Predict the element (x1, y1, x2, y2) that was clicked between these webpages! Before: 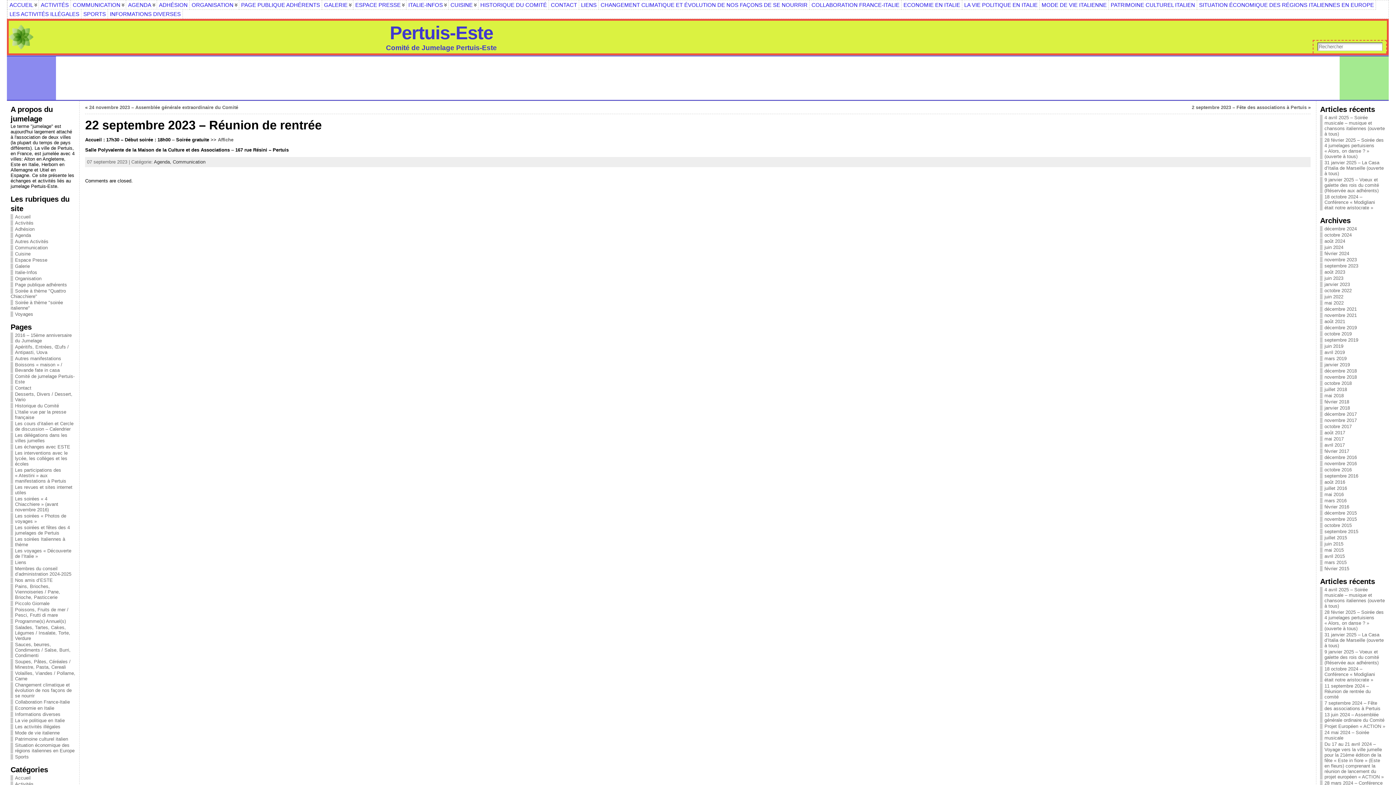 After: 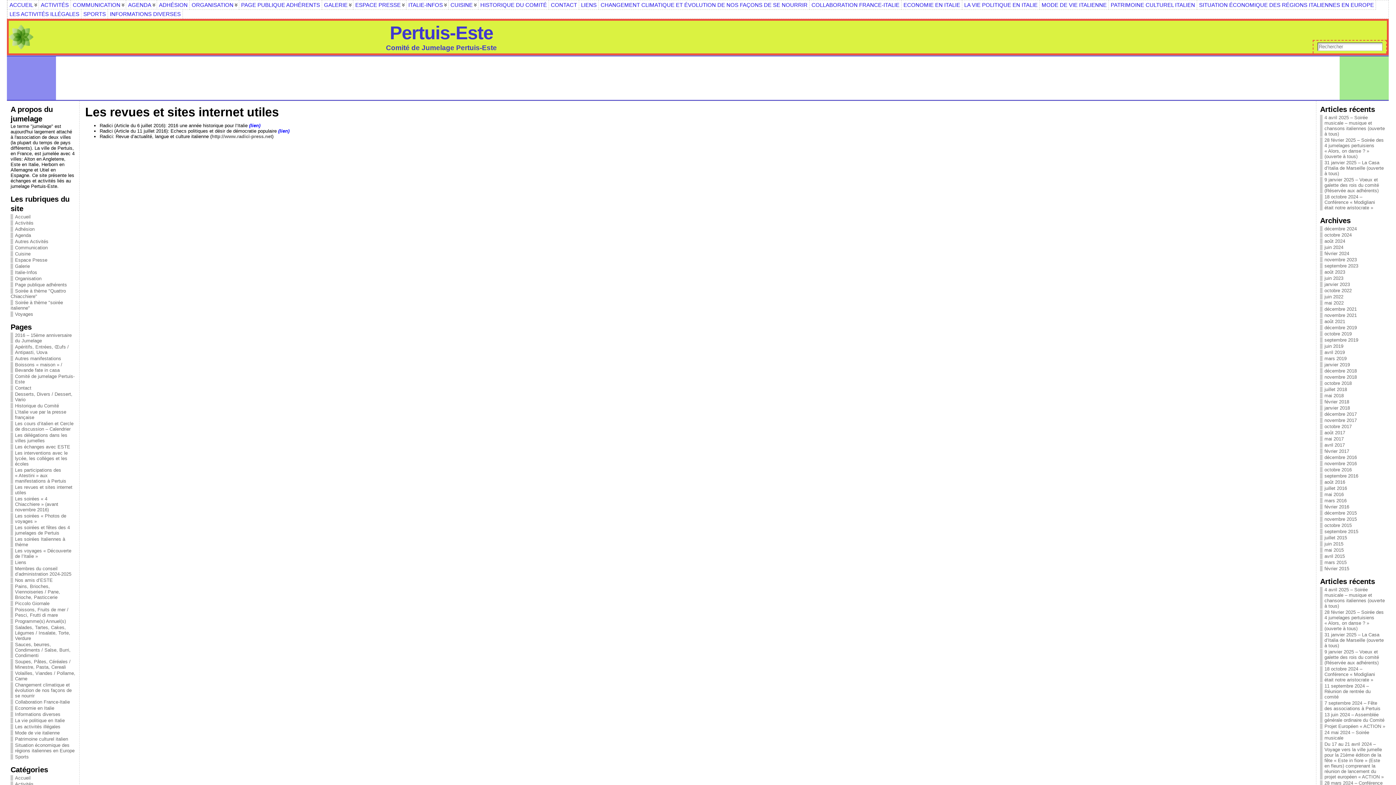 Action: bbox: (10, 484, 75, 495) label: Les revues et sites internet utiles